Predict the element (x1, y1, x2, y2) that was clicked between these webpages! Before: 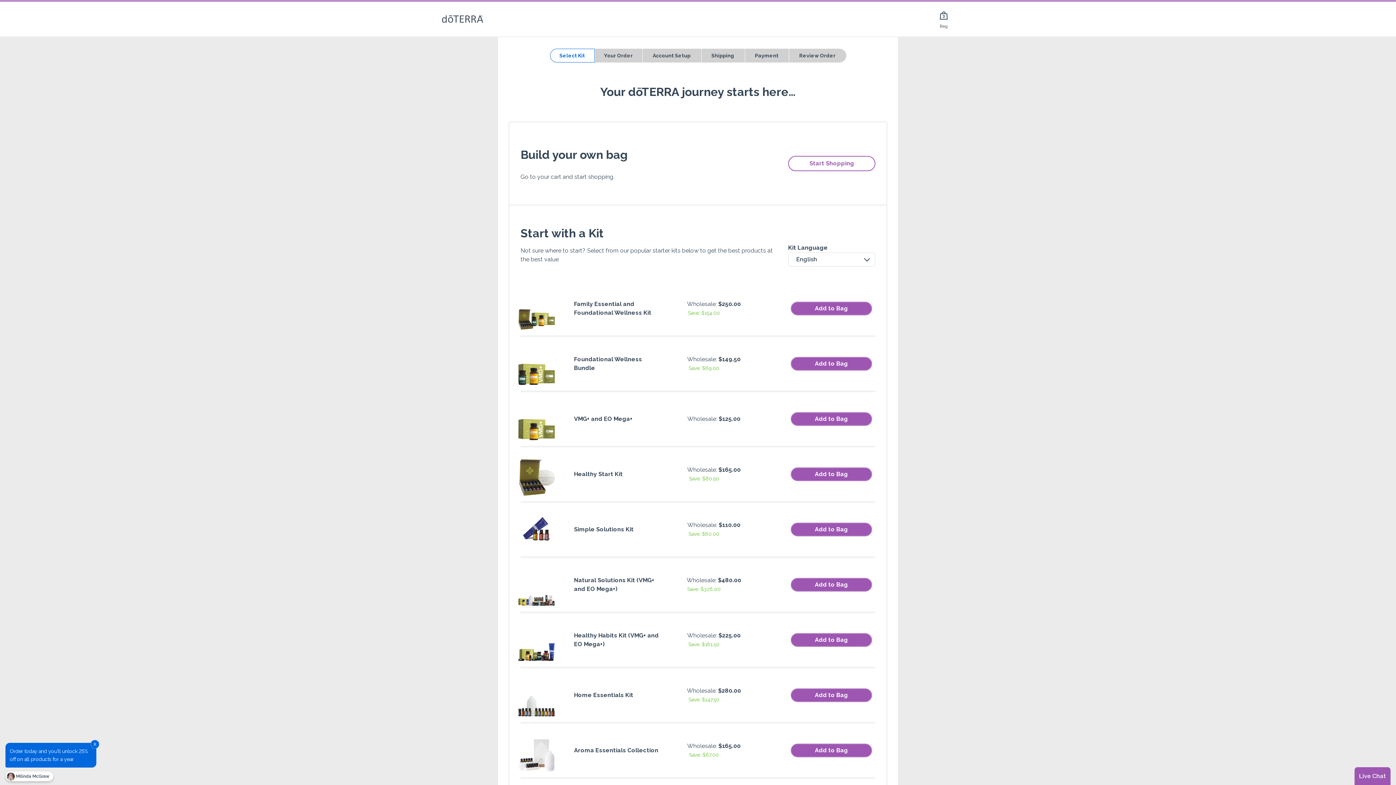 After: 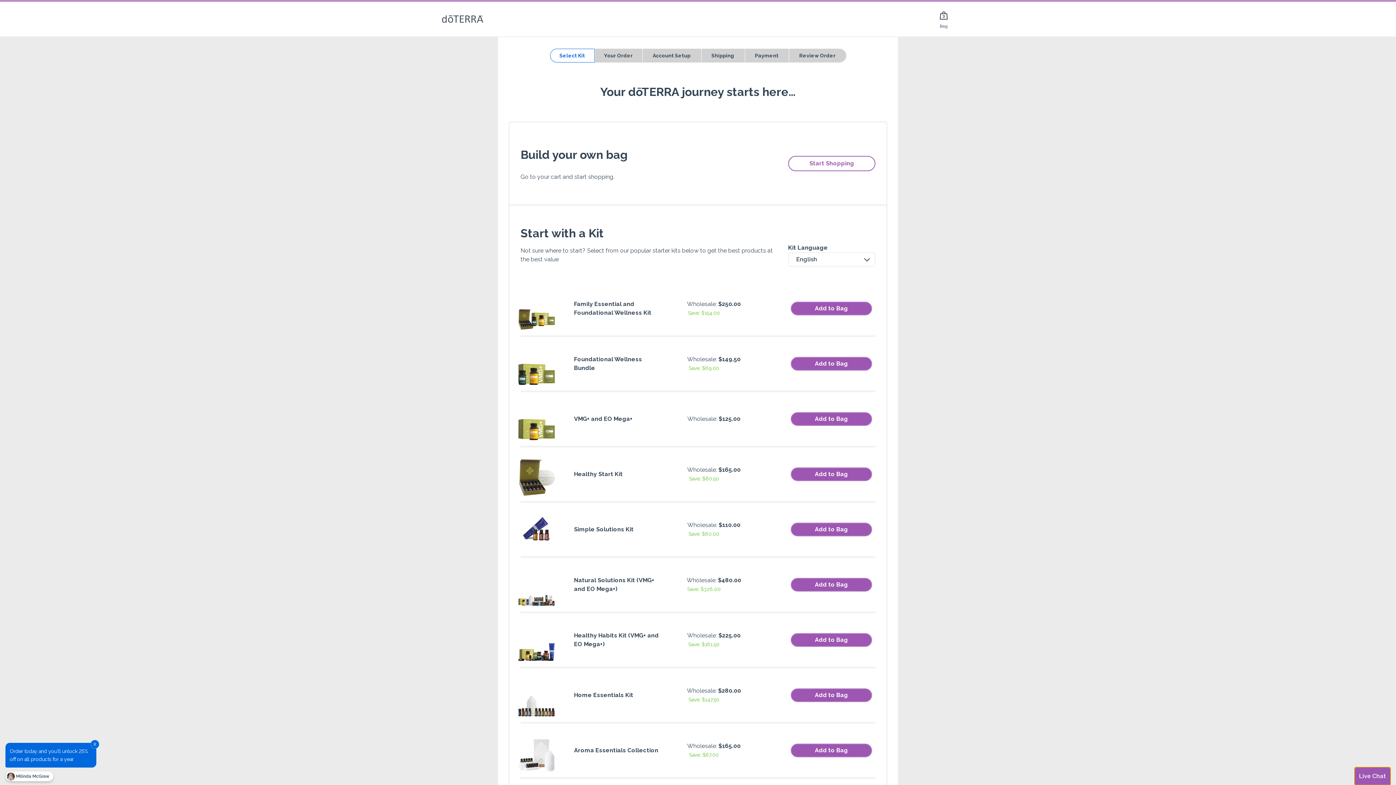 Action: bbox: (1354, 767, 1390, 785) label: Live Chat